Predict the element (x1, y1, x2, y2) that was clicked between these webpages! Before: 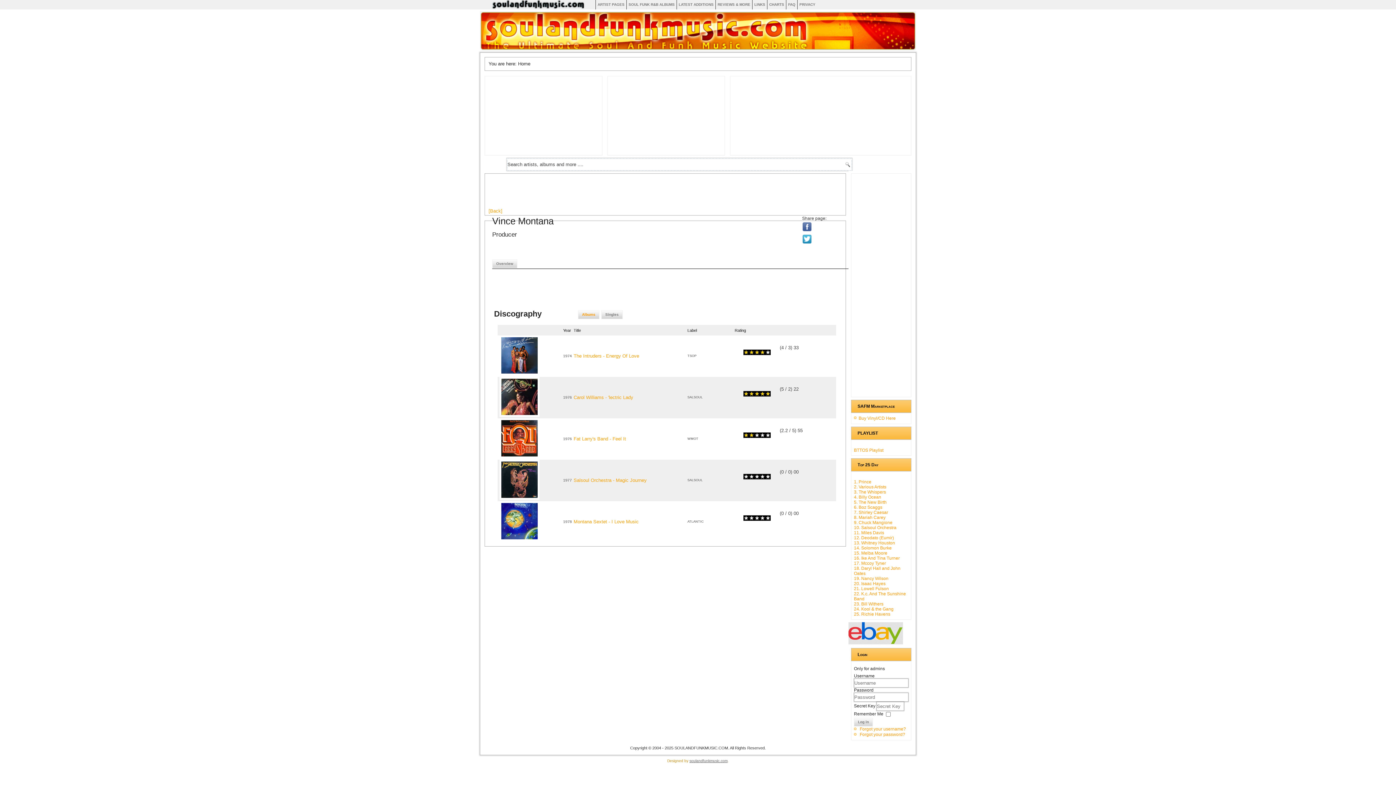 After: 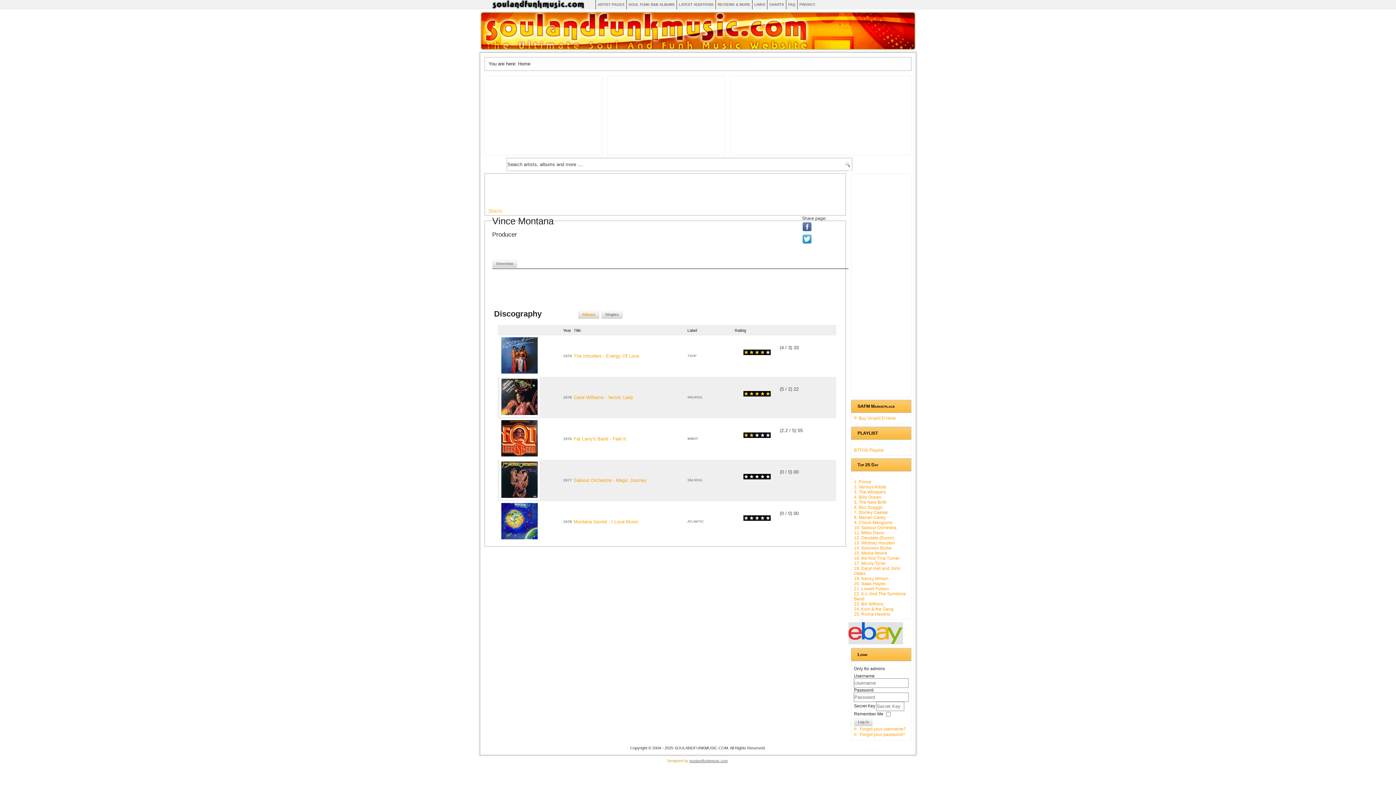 Action: bbox: (488, 208, 502, 213) label: [Back]